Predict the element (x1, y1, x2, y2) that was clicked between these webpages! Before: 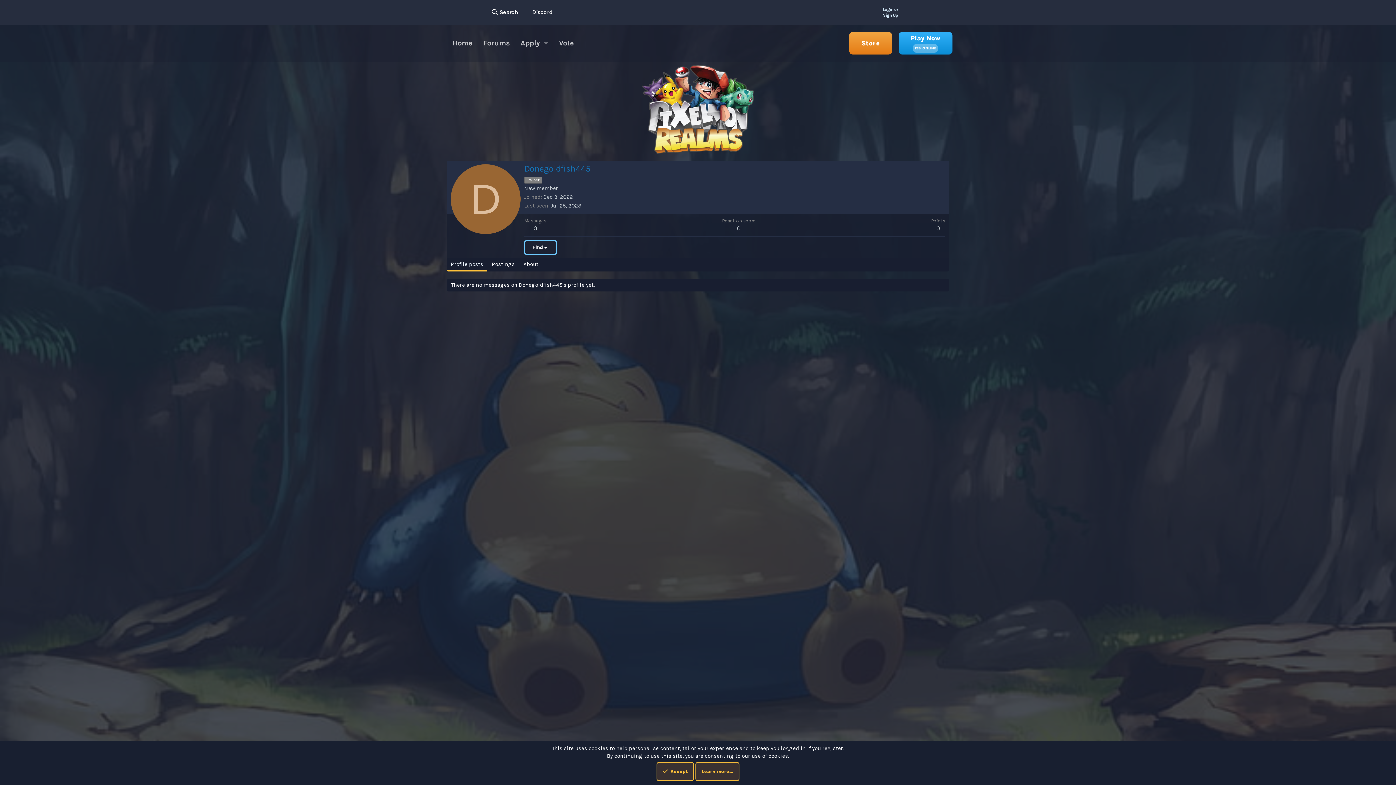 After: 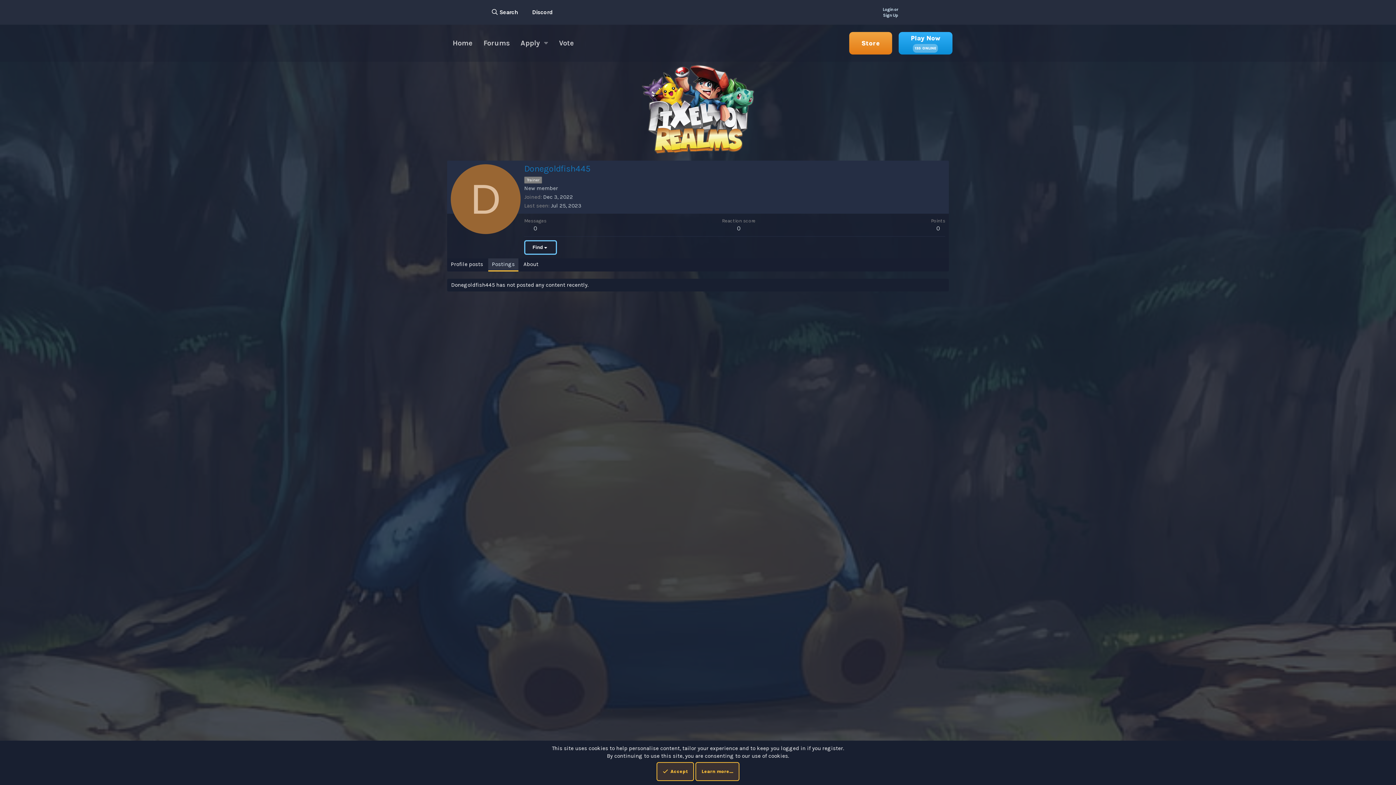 Action: bbox: (488, 258, 518, 271) label: Postings